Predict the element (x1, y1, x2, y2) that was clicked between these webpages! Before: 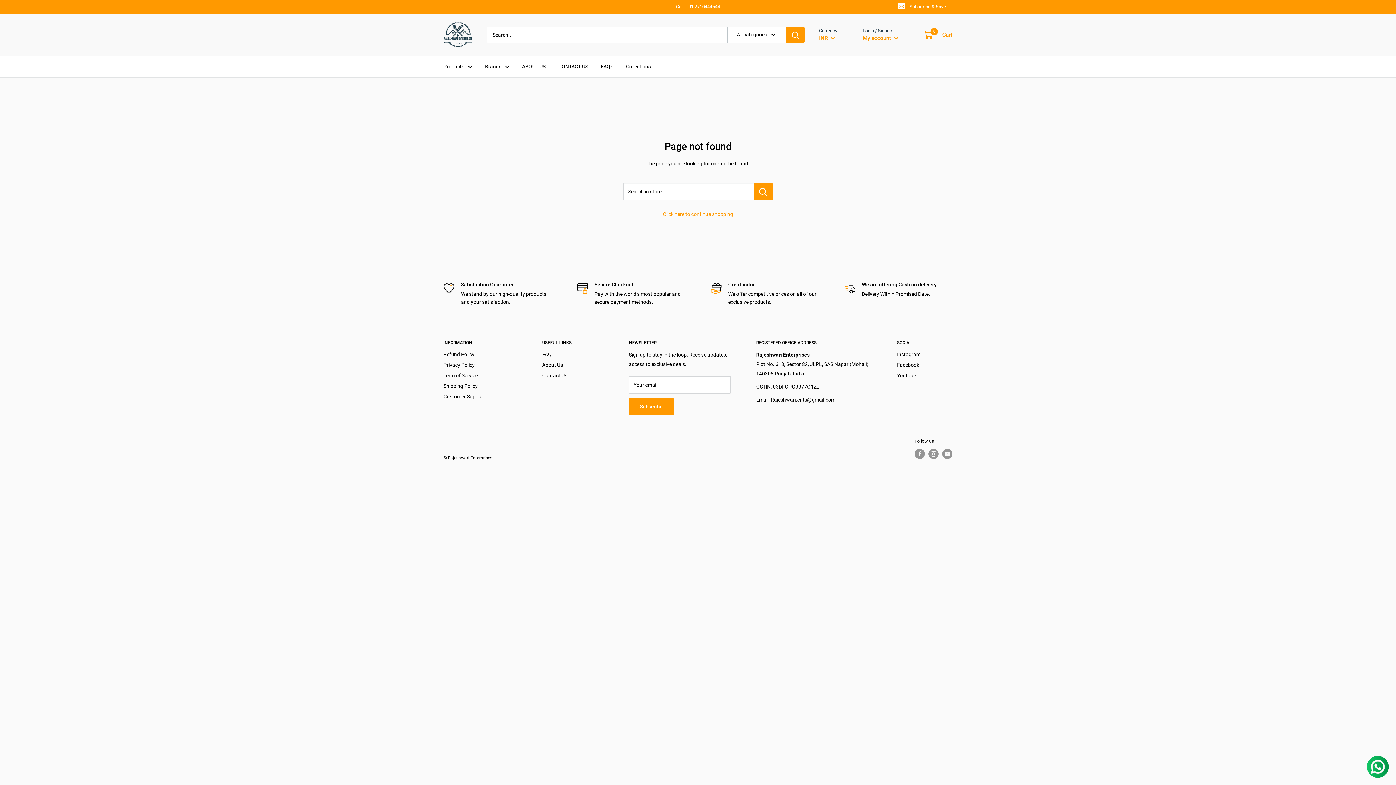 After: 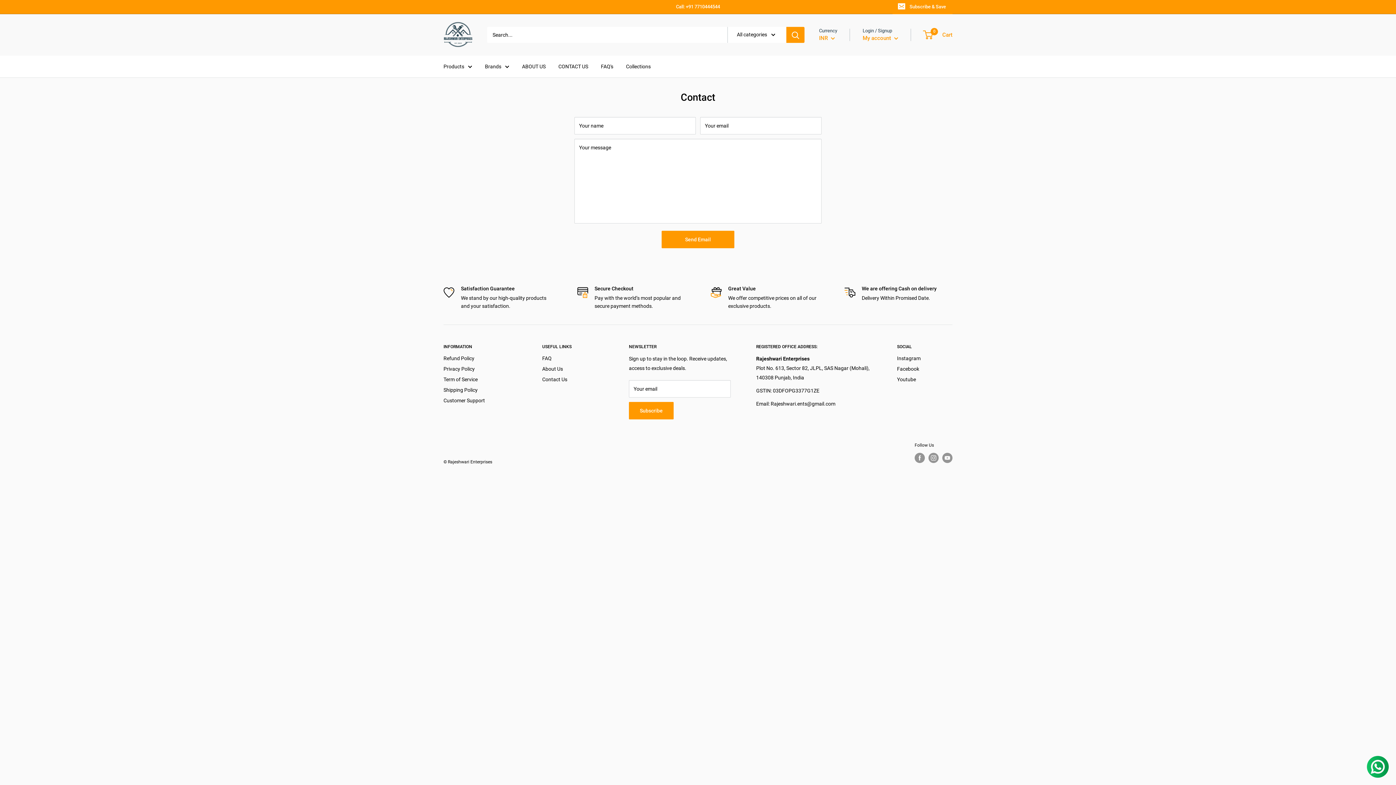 Action: bbox: (542, 370, 603, 381) label: Contact Us